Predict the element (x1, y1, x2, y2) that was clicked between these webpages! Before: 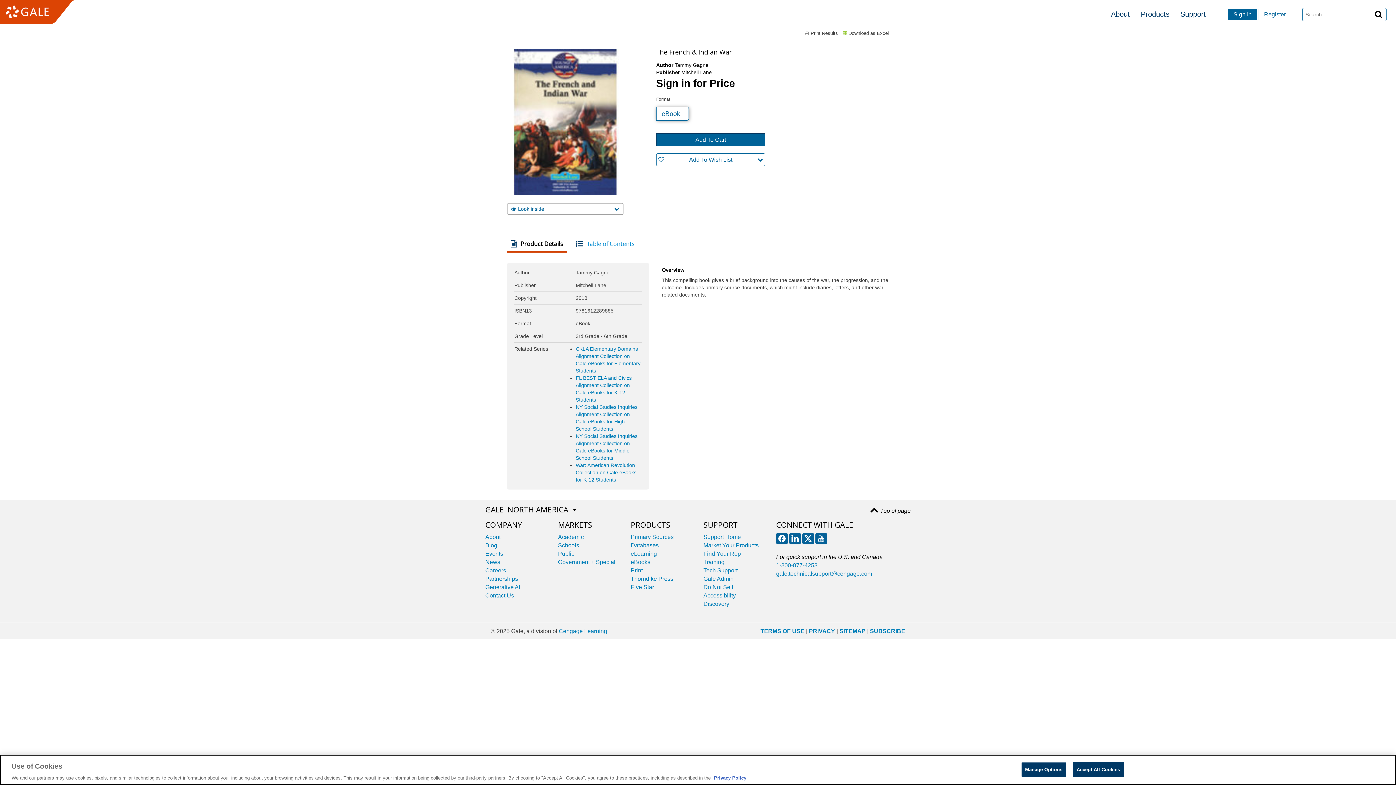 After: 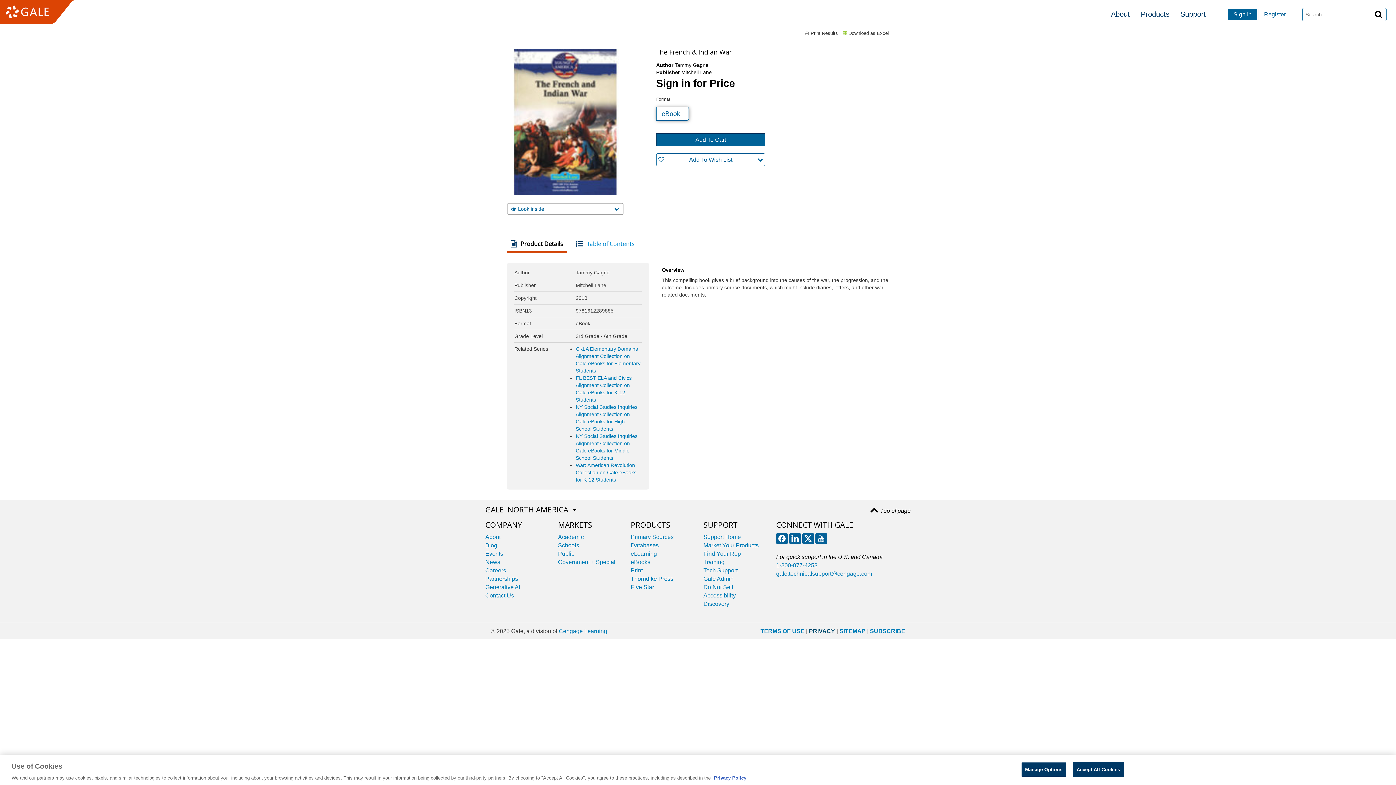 Action: label: PRIVACY bbox: (809, 628, 835, 634)